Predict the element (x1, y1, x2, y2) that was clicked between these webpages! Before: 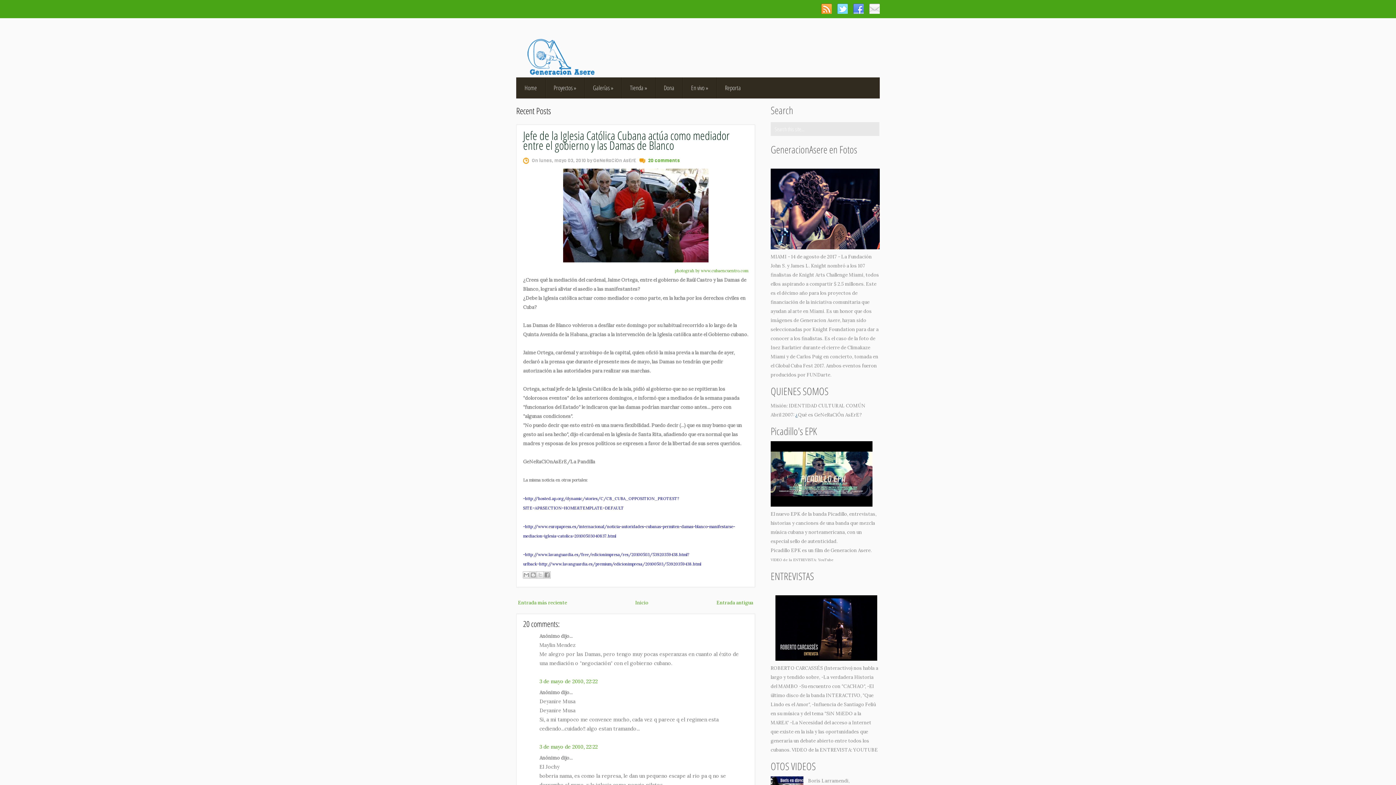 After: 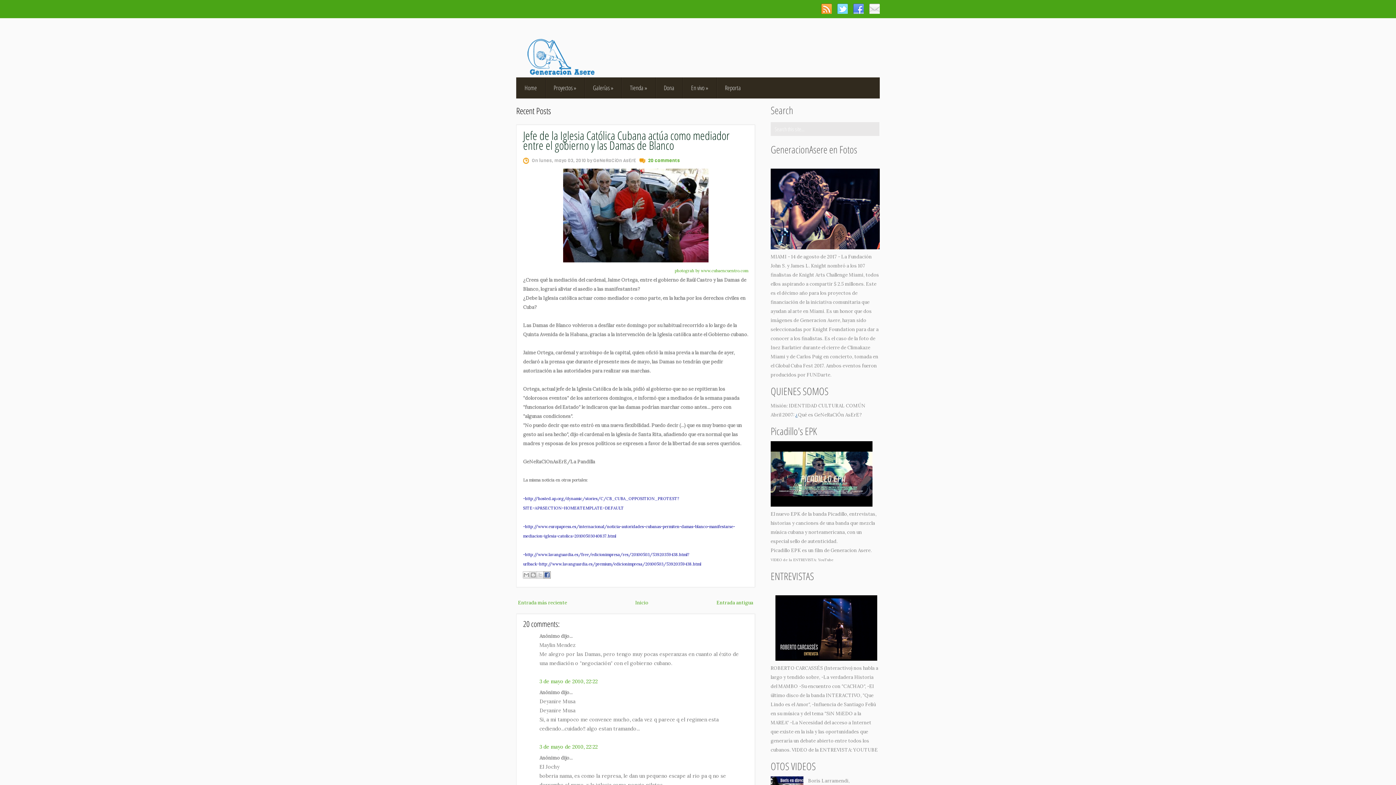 Action: bbox: (543, 571, 550, 578) label: Compartir con Facebook